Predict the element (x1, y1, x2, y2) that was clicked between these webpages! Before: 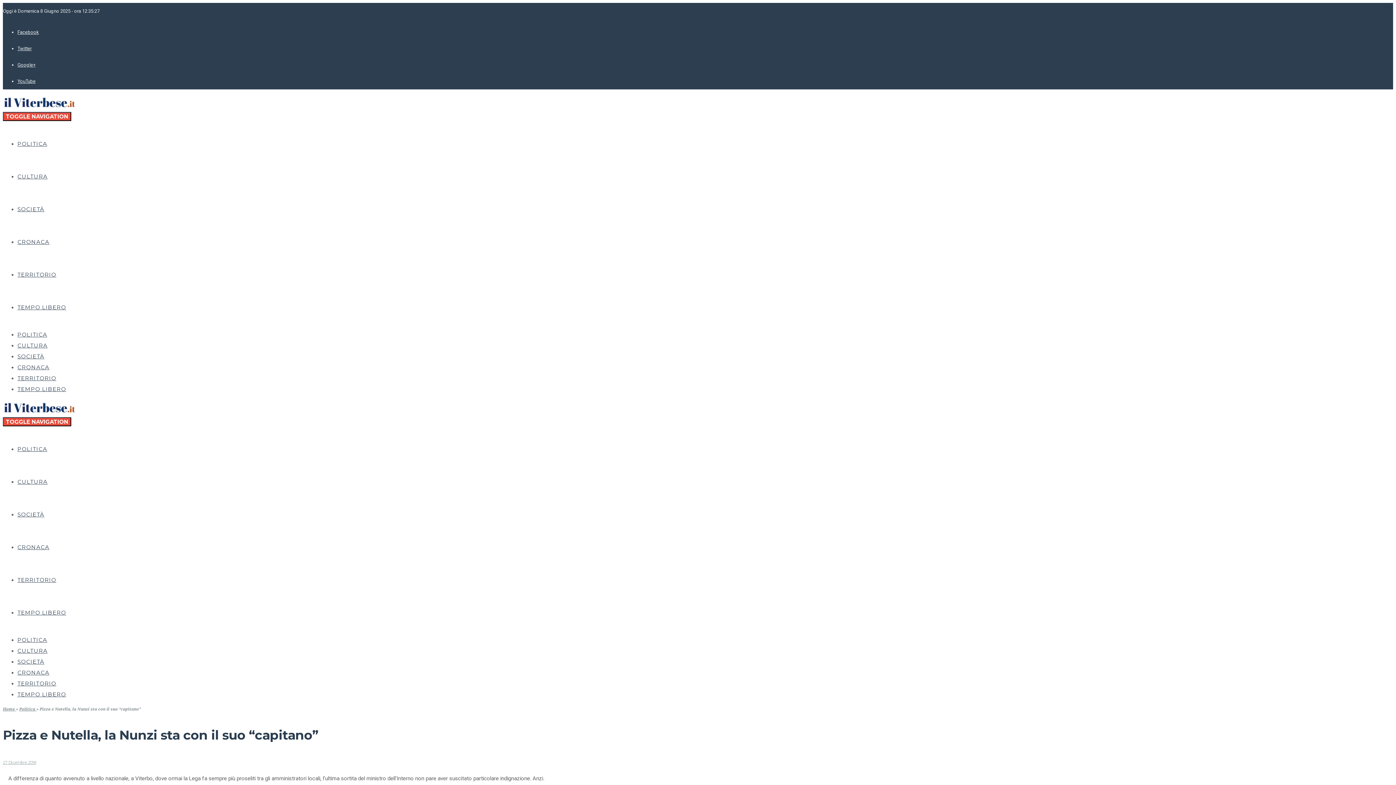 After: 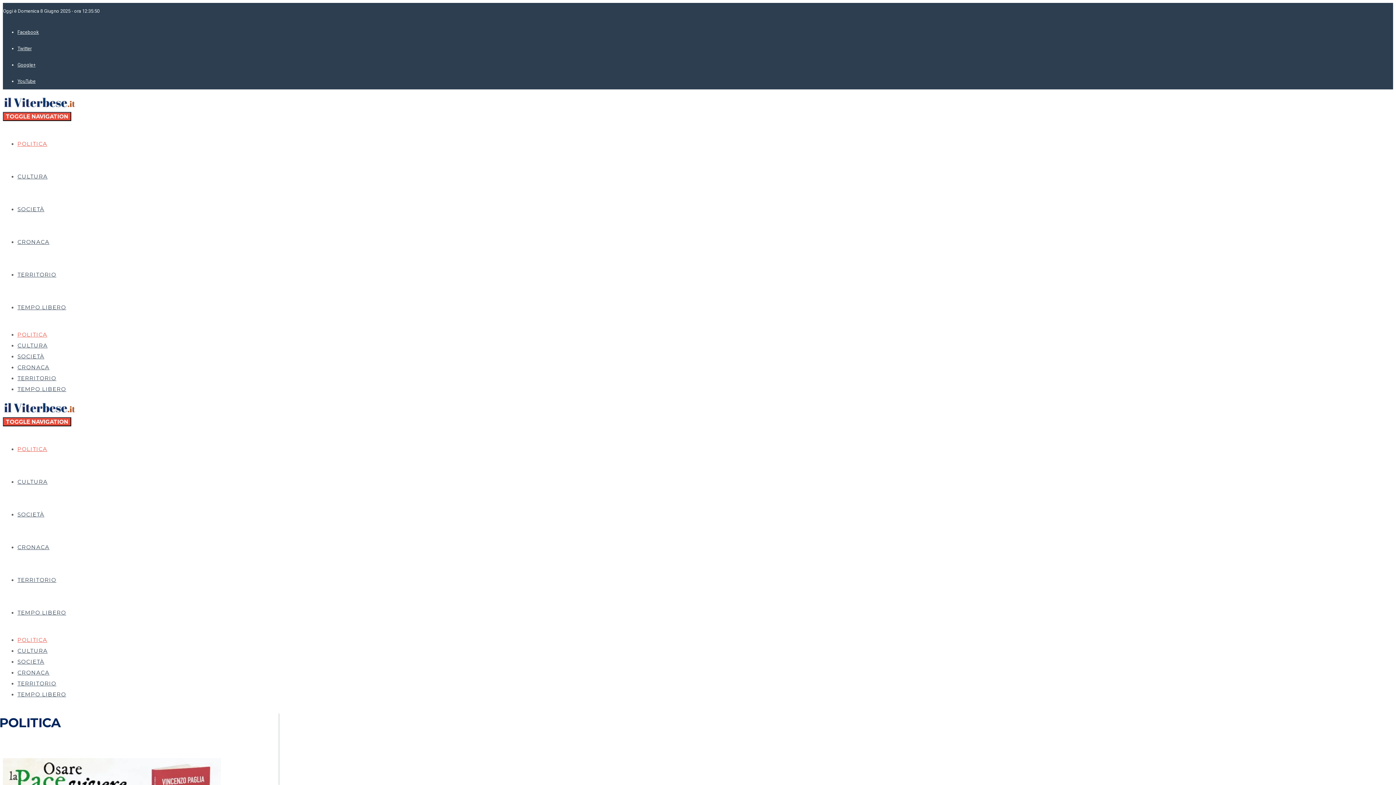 Action: label: POLITICA bbox: (17, 140, 47, 147)